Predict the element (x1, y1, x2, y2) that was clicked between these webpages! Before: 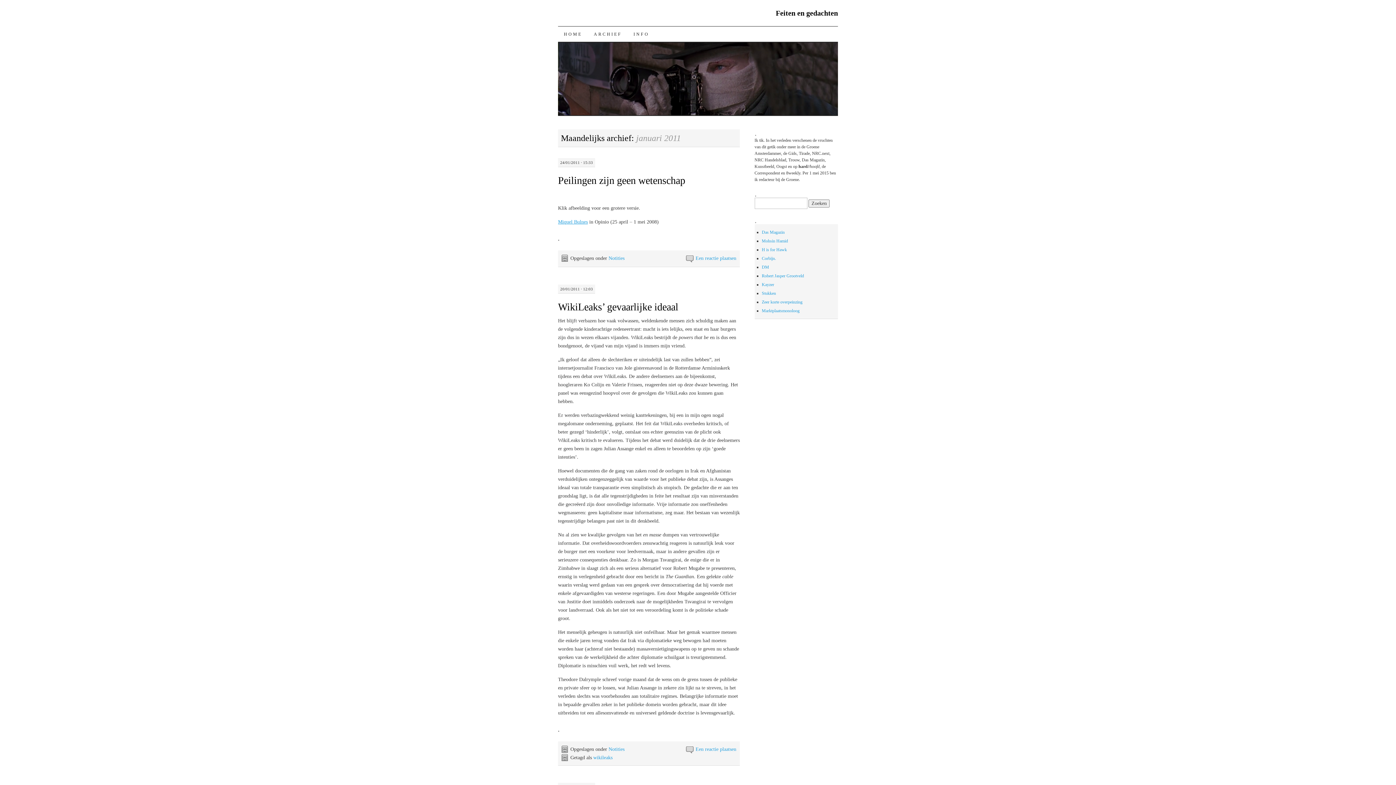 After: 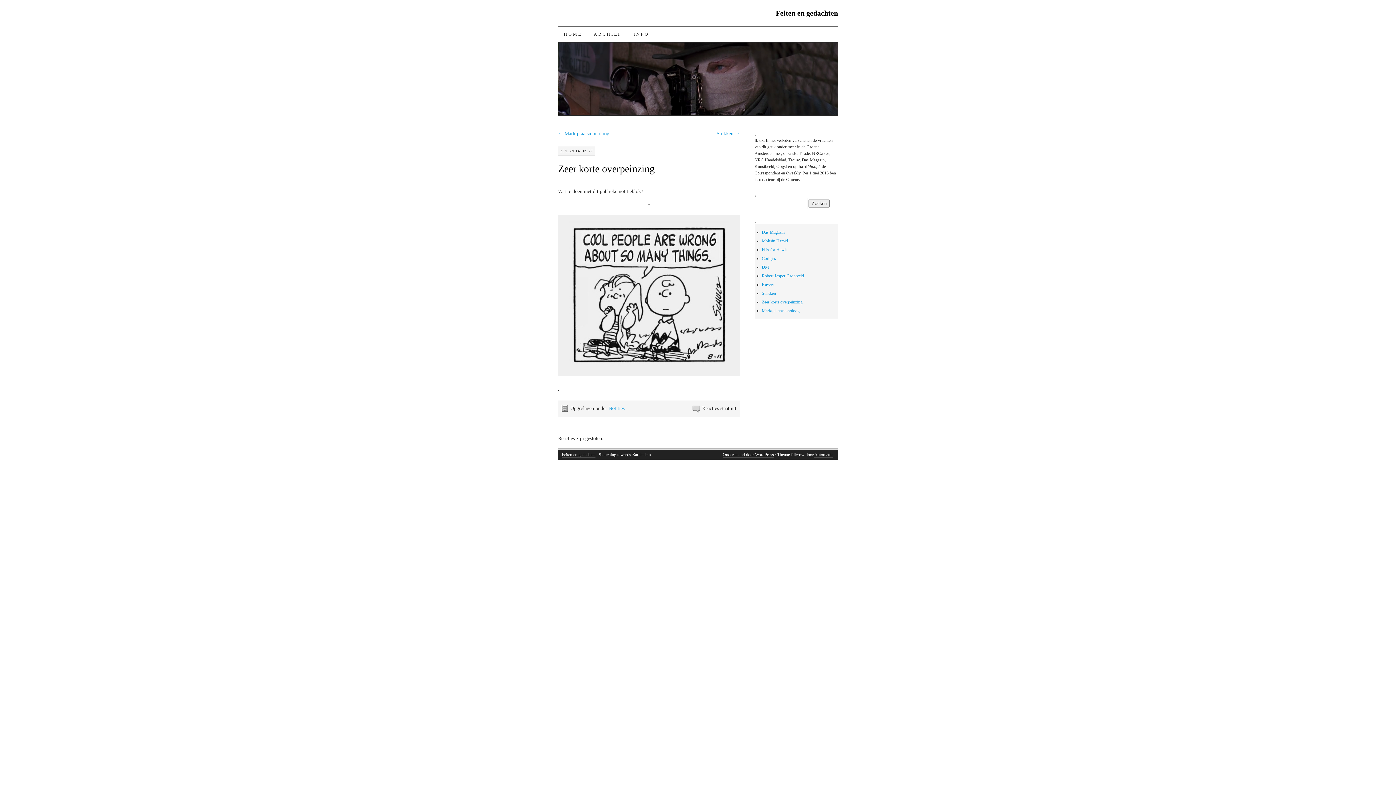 Action: bbox: (762, 299, 802, 304) label: Zeer korte overpeinzing